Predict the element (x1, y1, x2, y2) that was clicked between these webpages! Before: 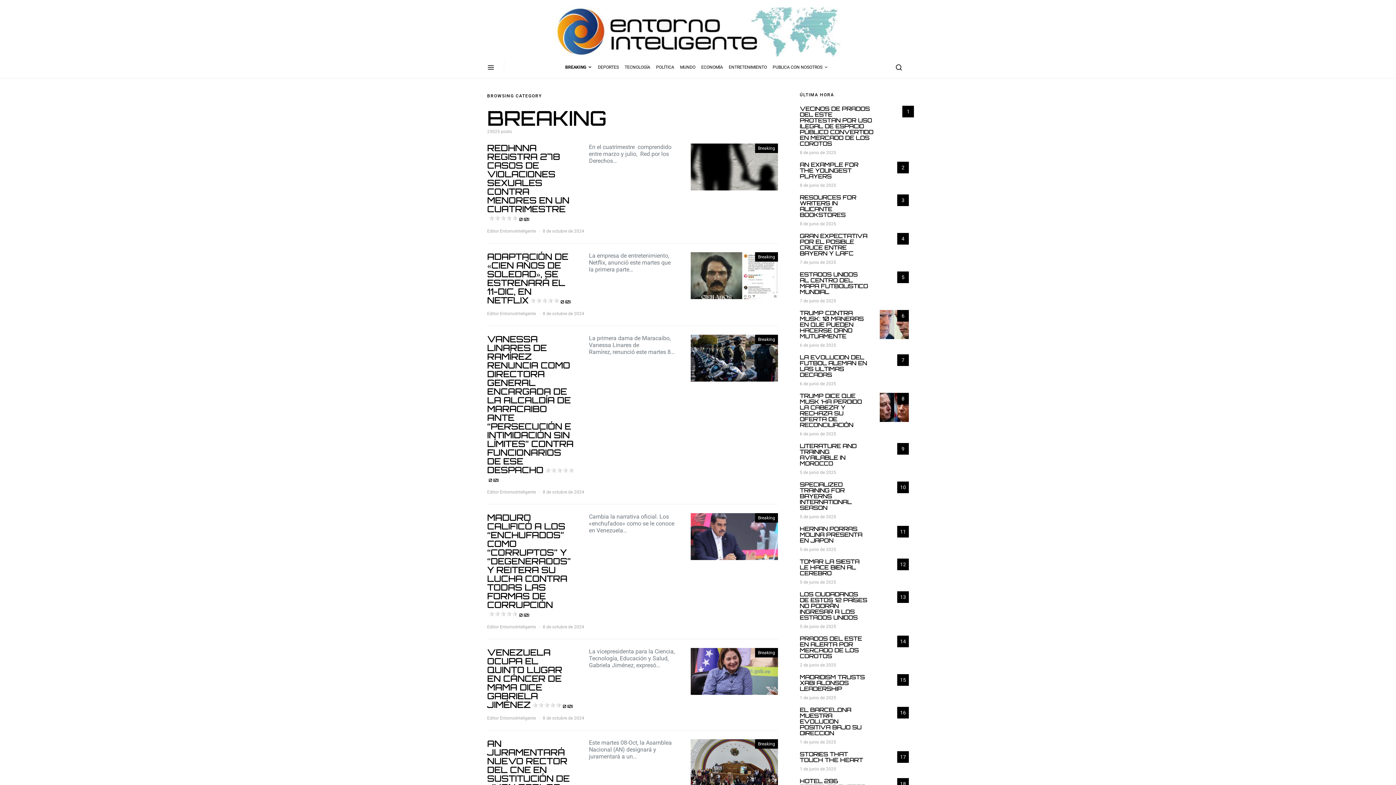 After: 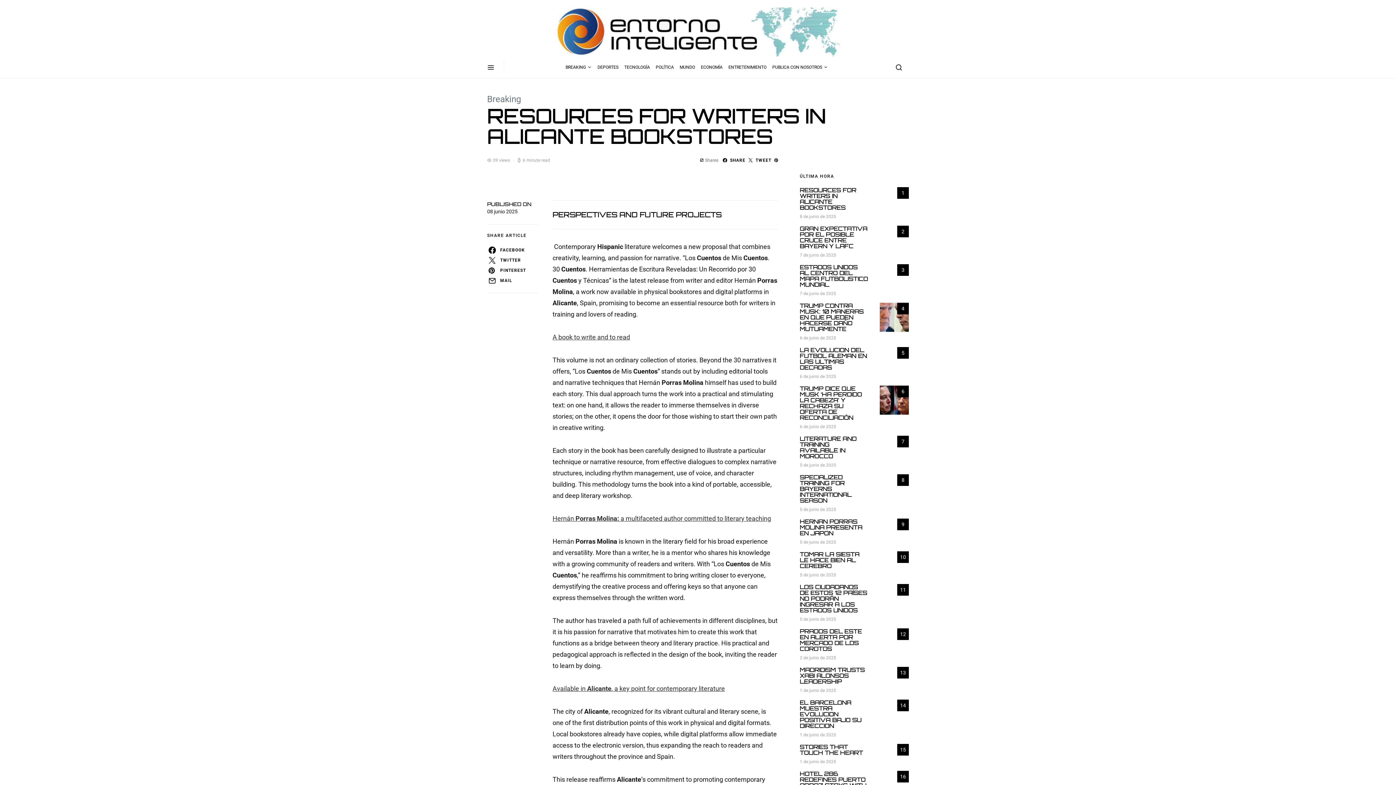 Action: label: 8 de junio de 2025 bbox: (800, 220, 836, 227)